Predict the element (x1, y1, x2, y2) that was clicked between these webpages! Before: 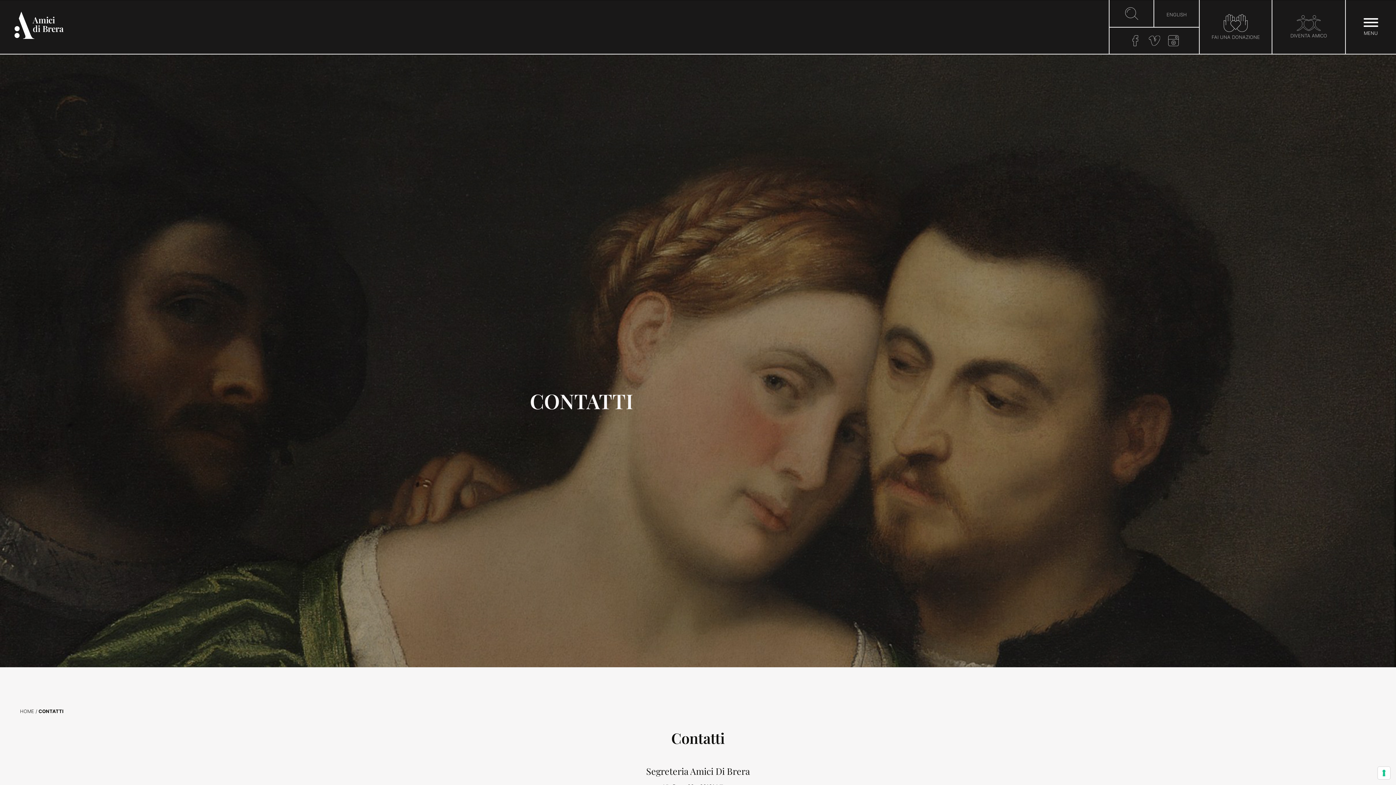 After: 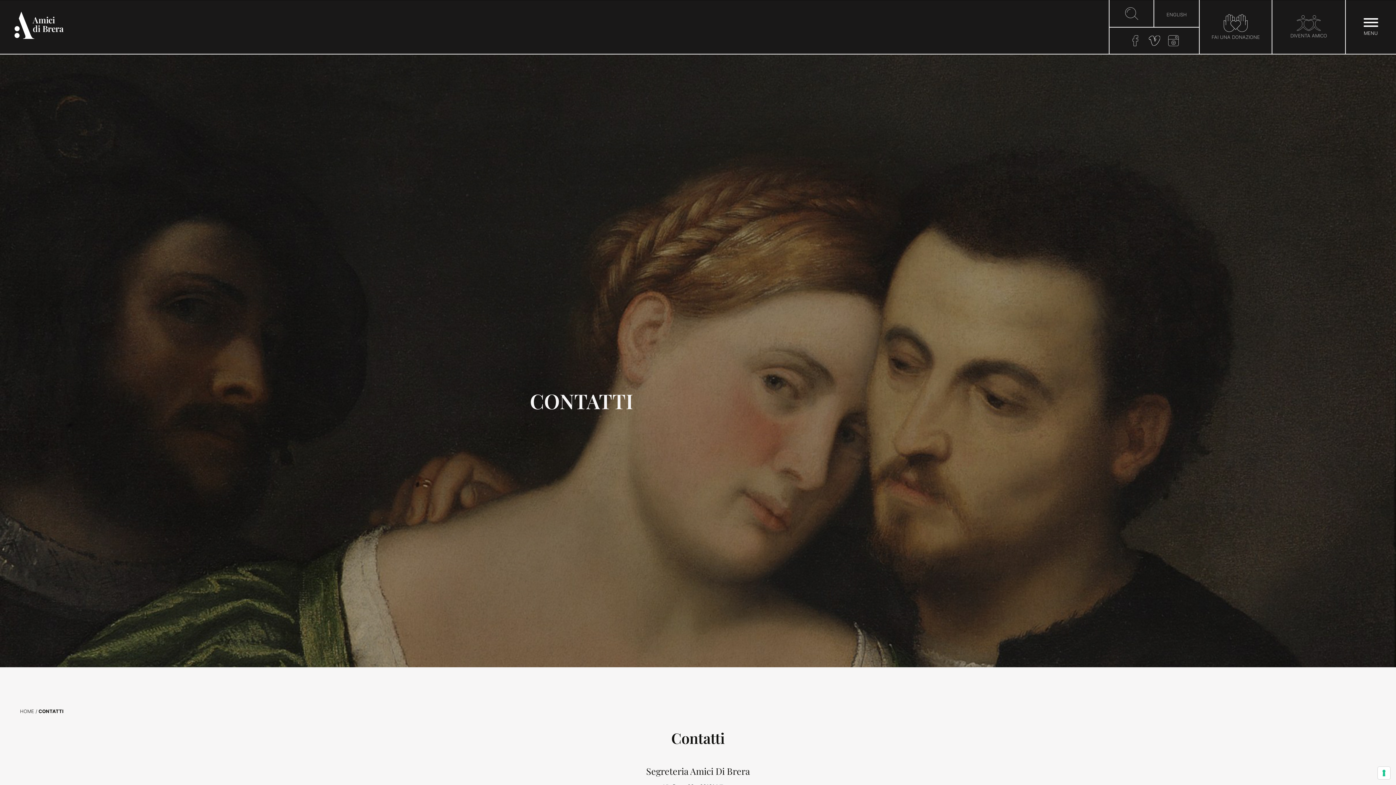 Action: bbox: (1148, 36, 1160, 43)